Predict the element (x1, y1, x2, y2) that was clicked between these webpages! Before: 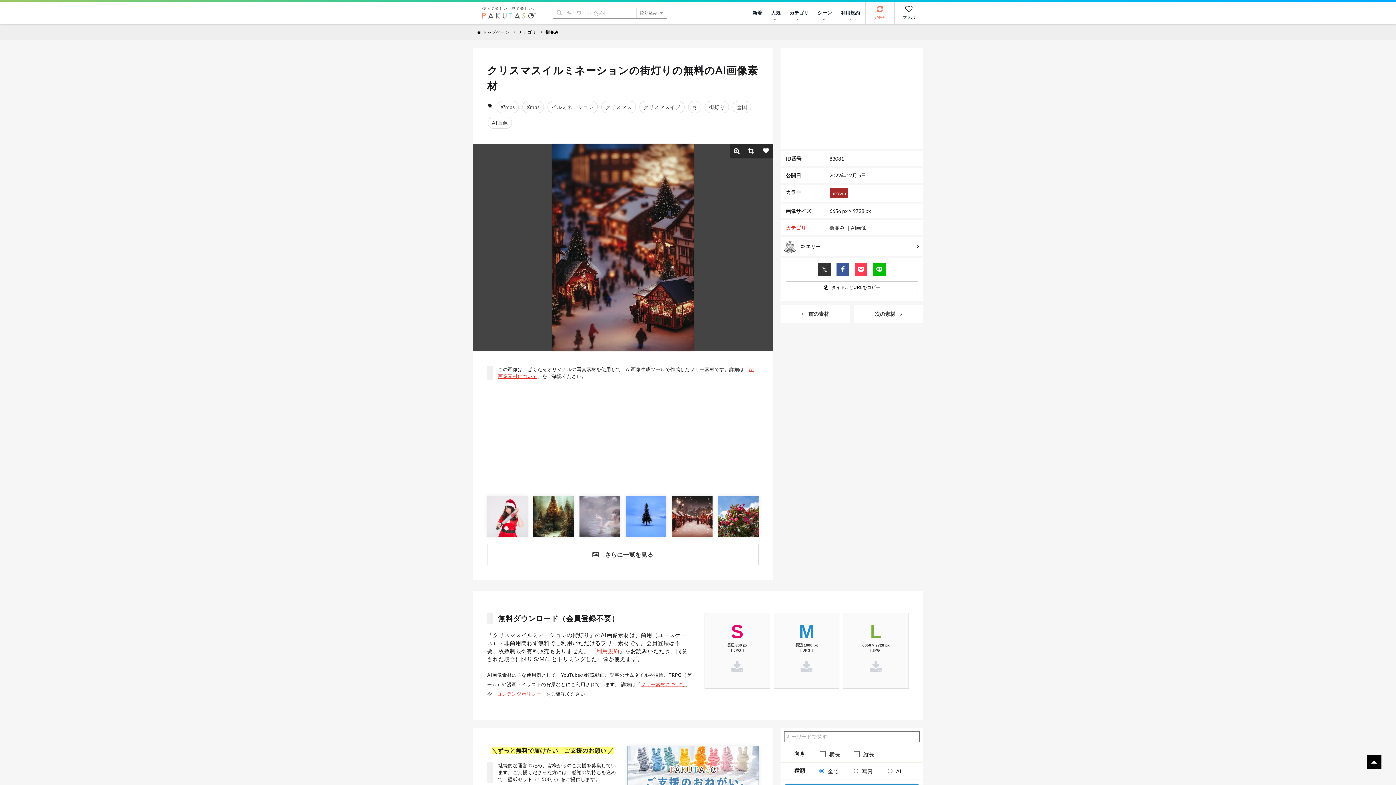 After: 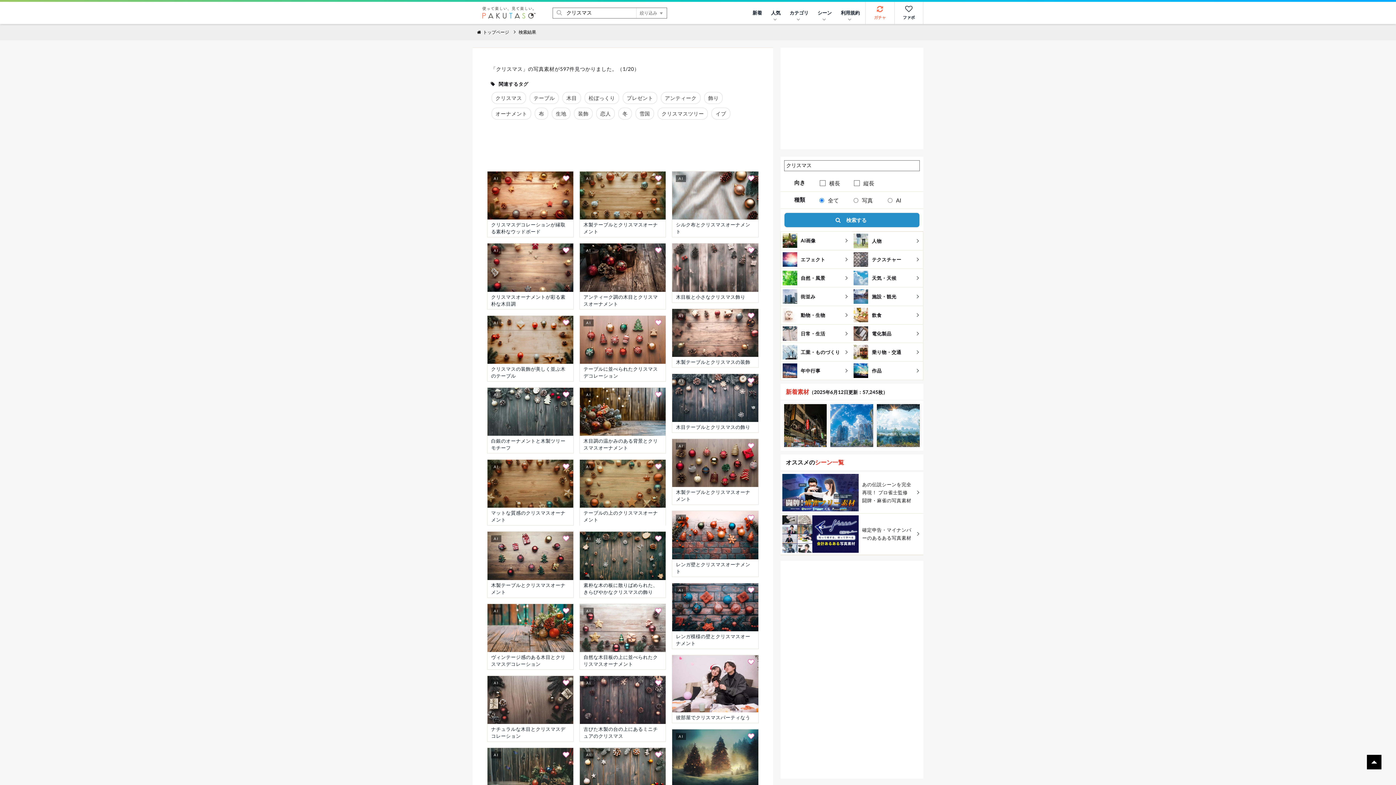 Action: label: クリスマス bbox: (601, 101, 636, 113)